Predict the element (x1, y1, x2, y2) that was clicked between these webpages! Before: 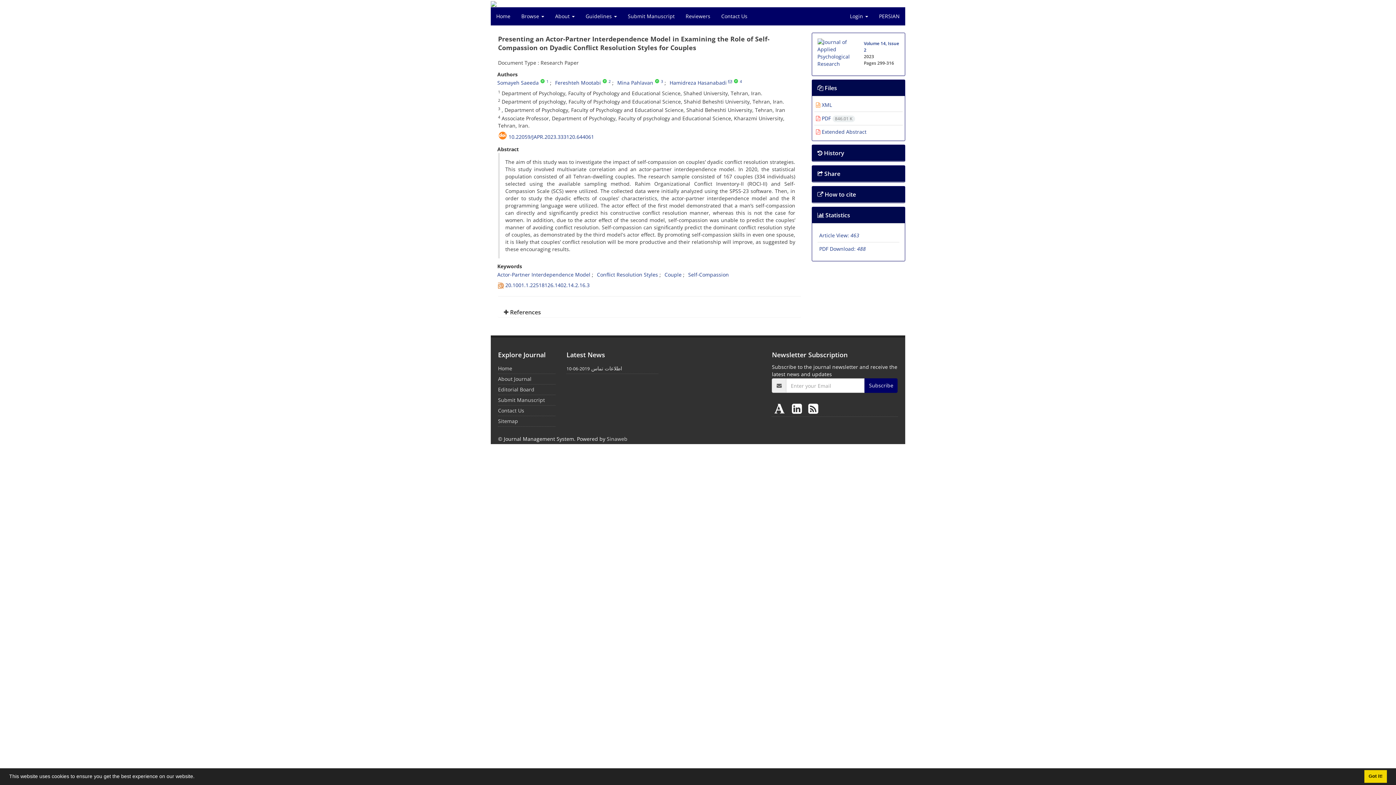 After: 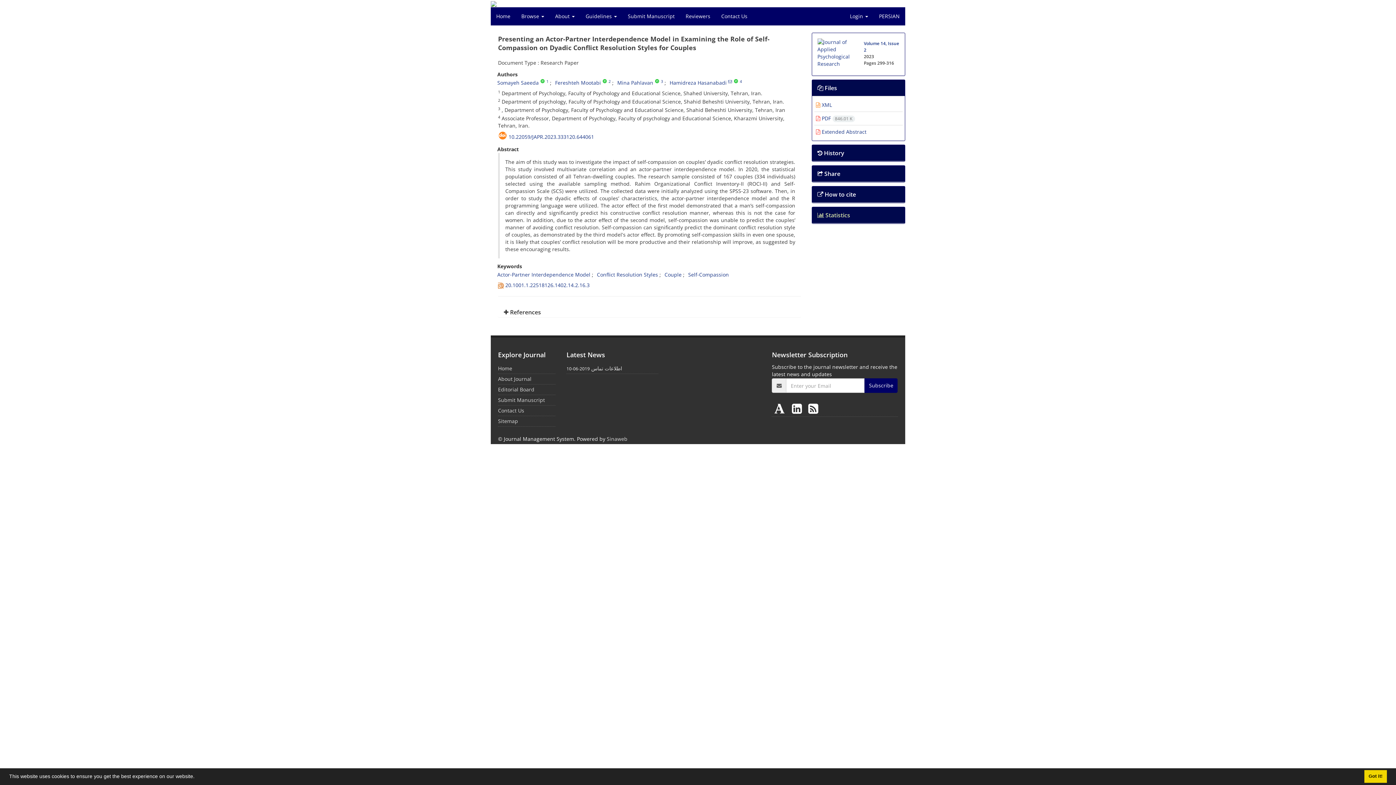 Action: bbox: (817, 211, 850, 219) label:  Statistics